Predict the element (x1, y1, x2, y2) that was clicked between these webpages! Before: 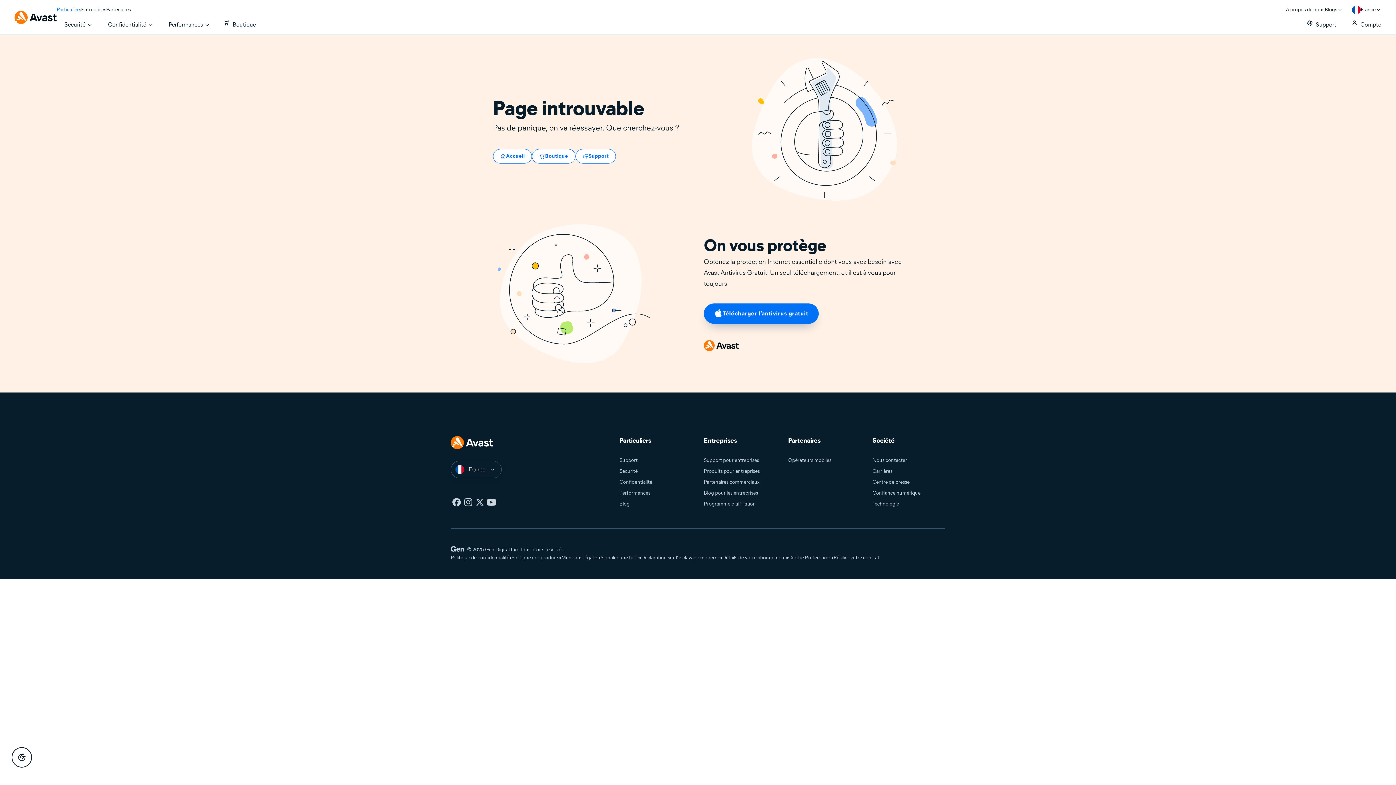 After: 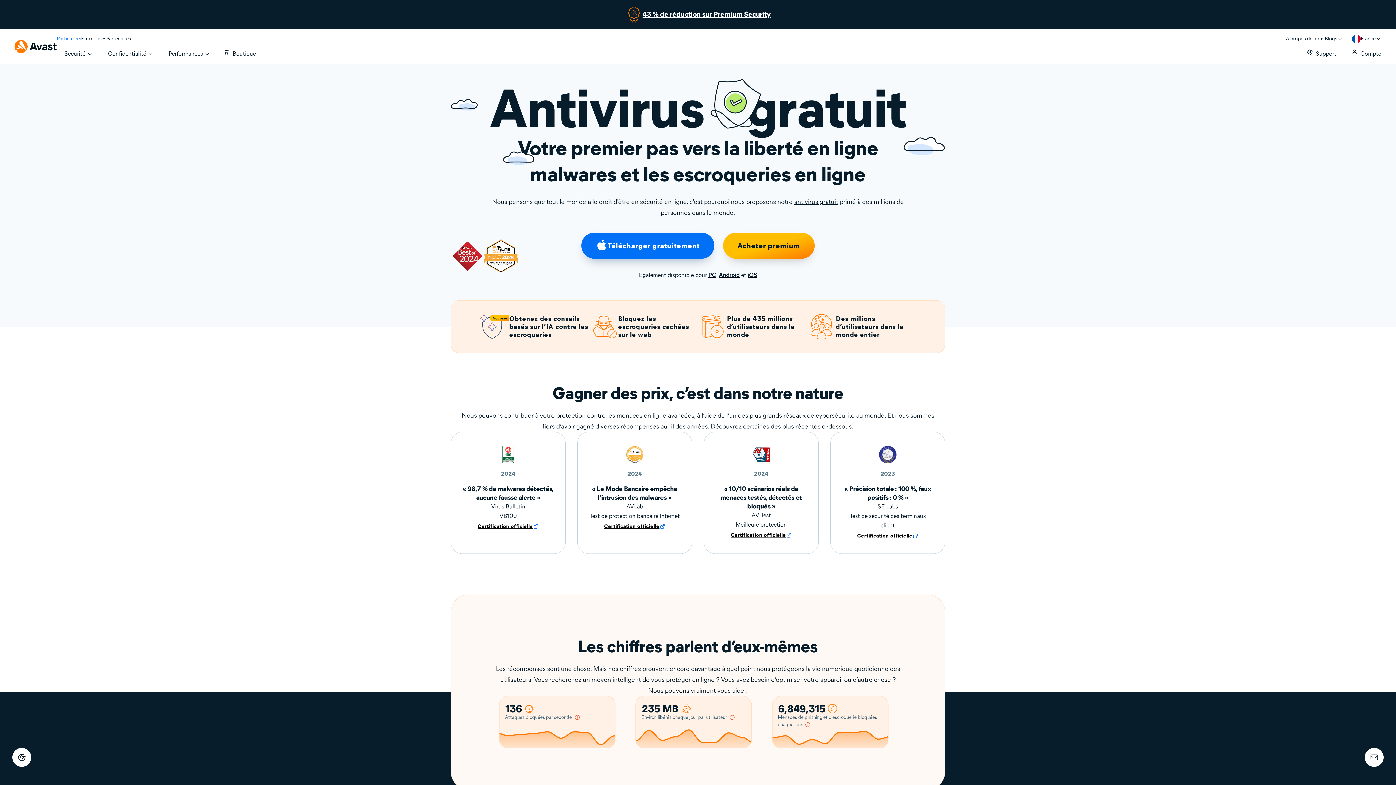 Action: label: Accueil bbox: (493, 149, 532, 163)